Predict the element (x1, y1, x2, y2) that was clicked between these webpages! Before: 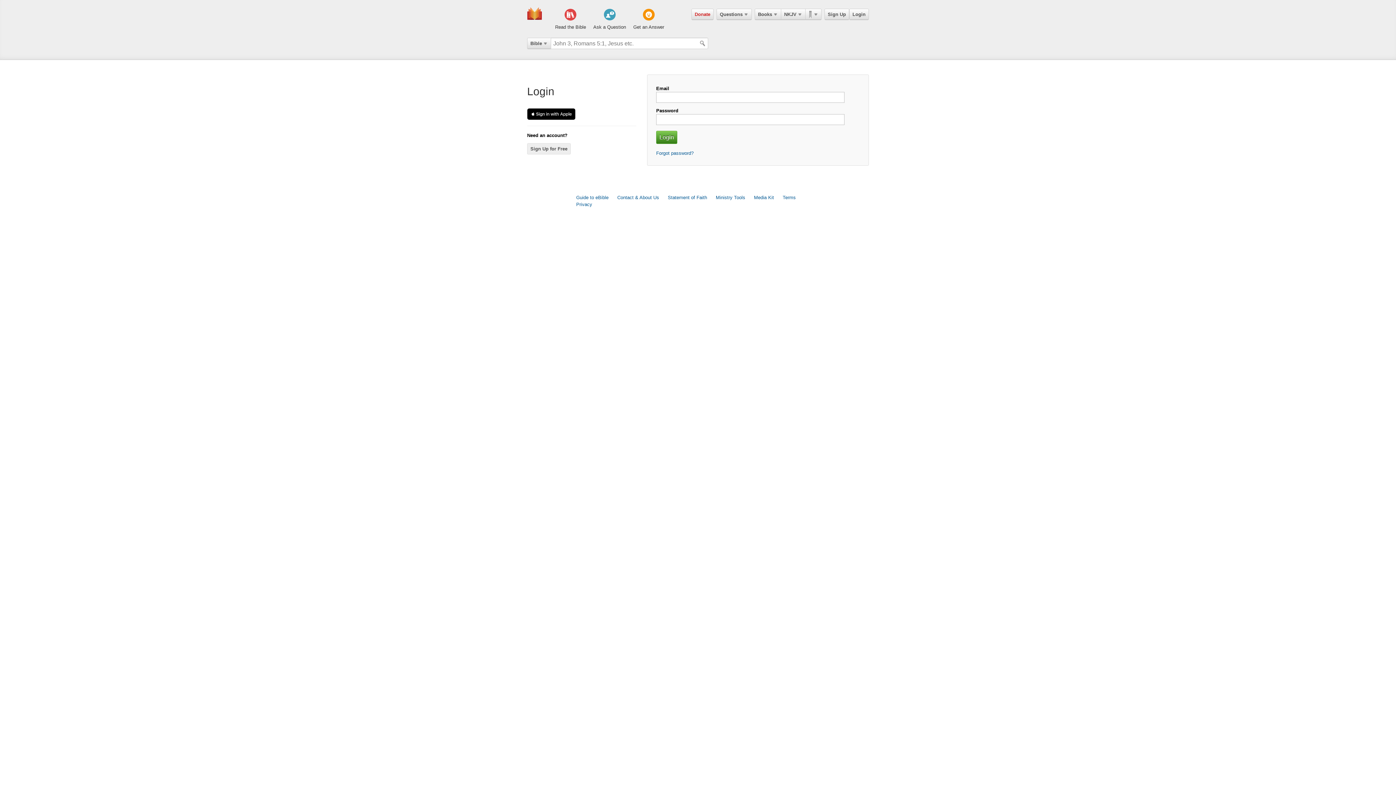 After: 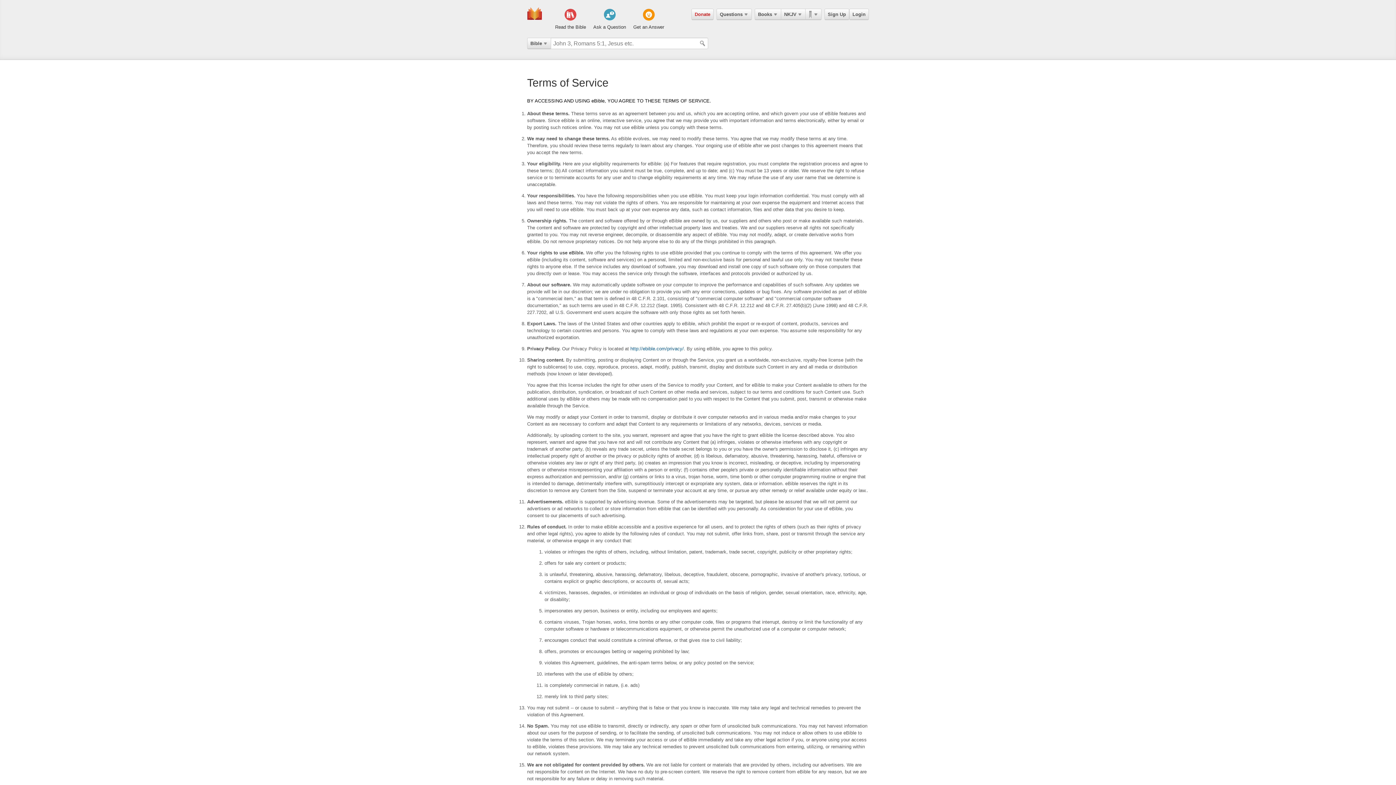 Action: label: Terms bbox: (782, 194, 796, 200)